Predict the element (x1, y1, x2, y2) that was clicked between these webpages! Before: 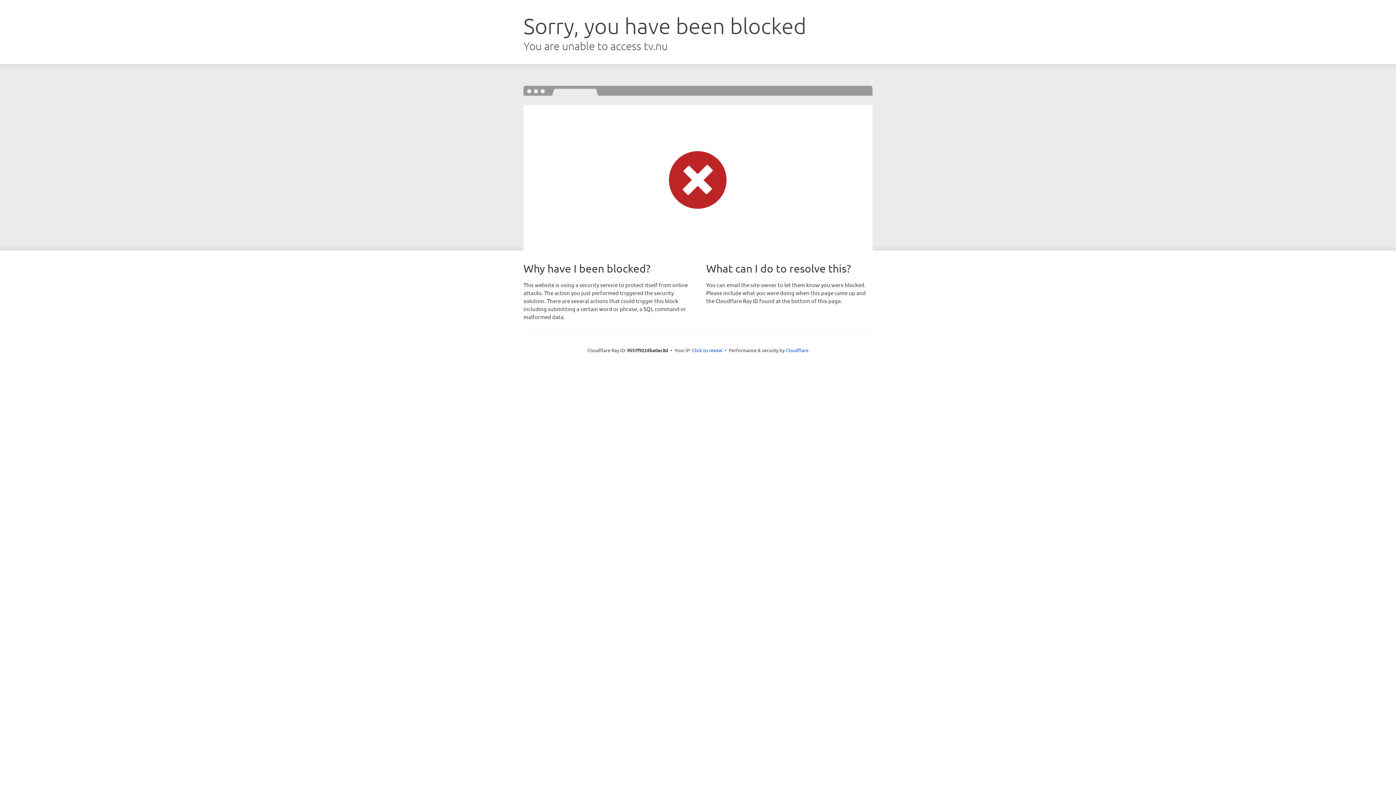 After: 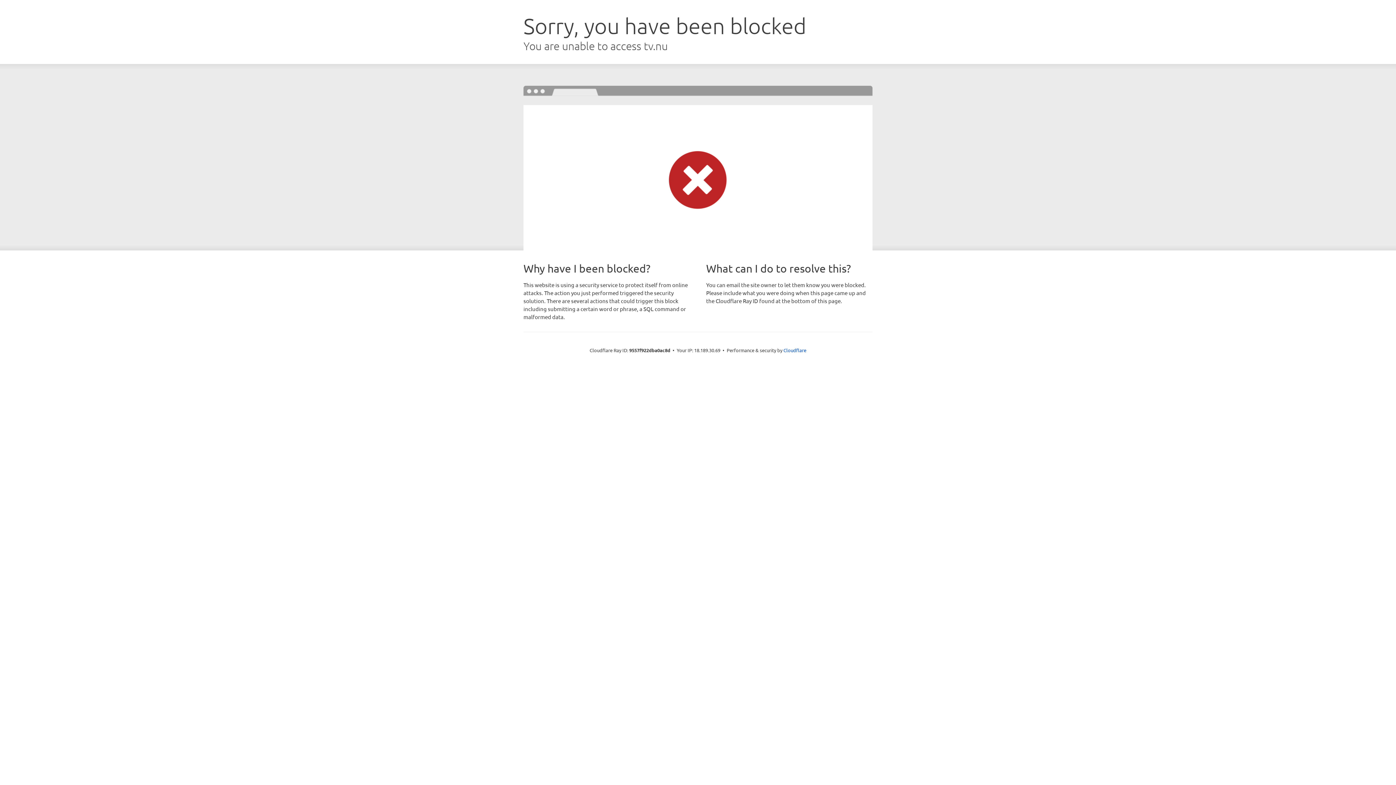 Action: label: Click to reveal bbox: (692, 346, 722, 353)